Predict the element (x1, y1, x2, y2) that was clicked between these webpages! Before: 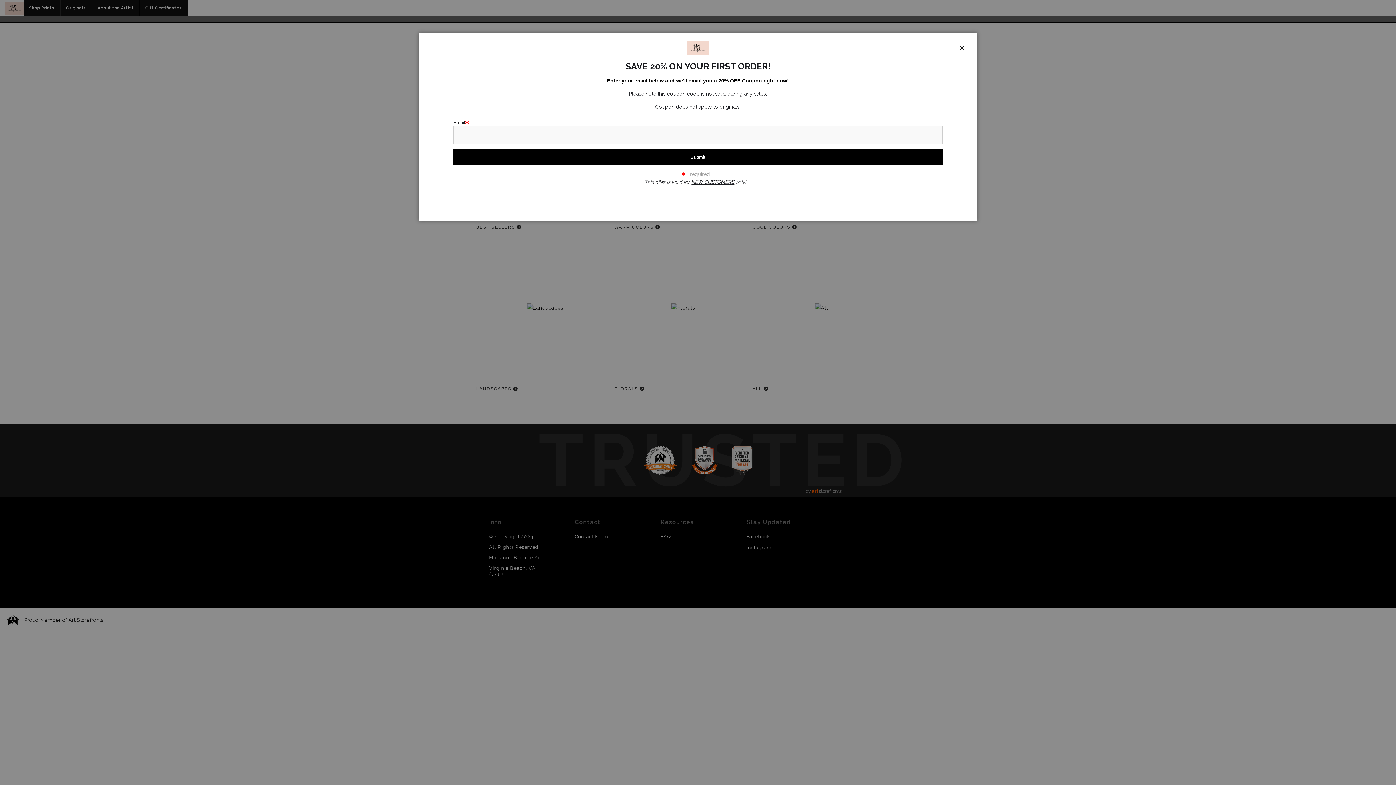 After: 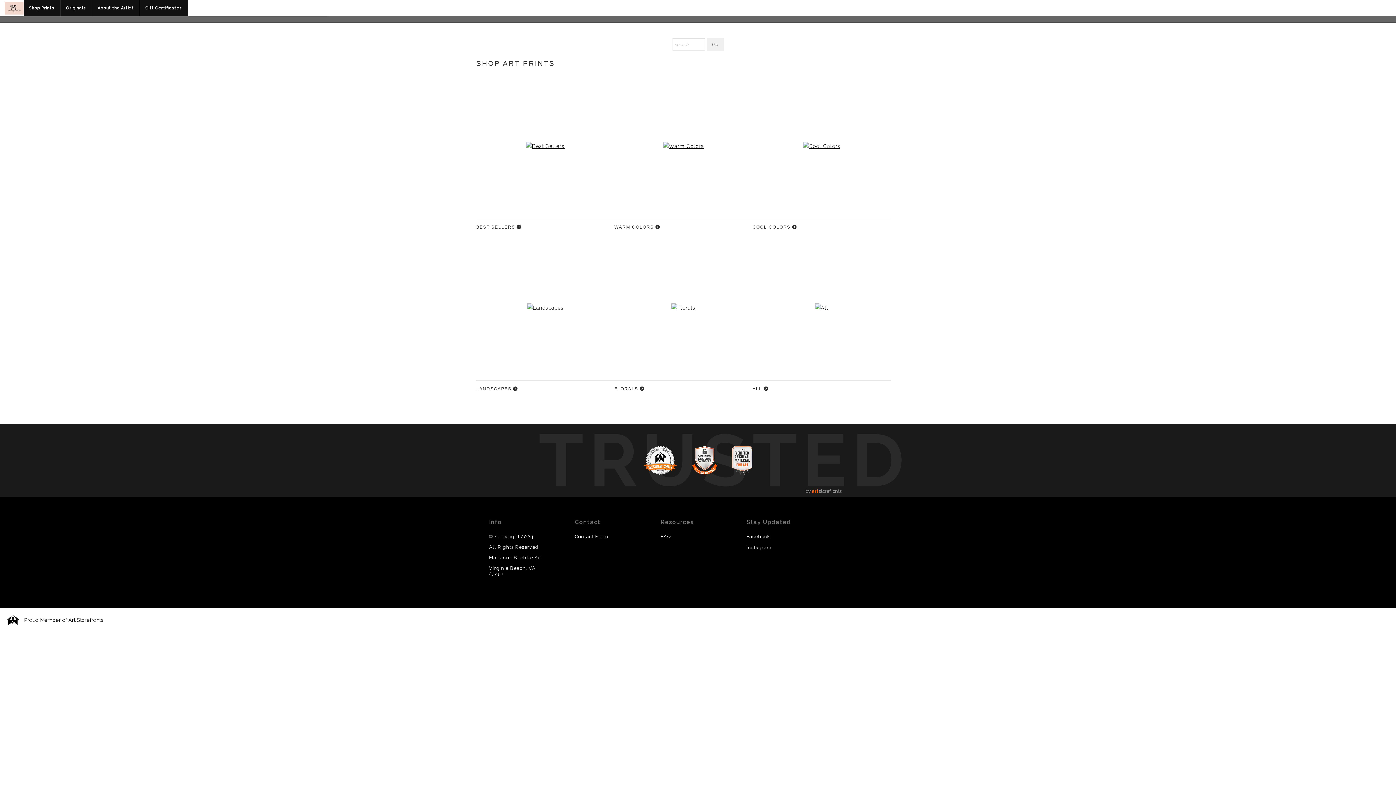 Action: bbox: (956, 42, 967, 53) label: close